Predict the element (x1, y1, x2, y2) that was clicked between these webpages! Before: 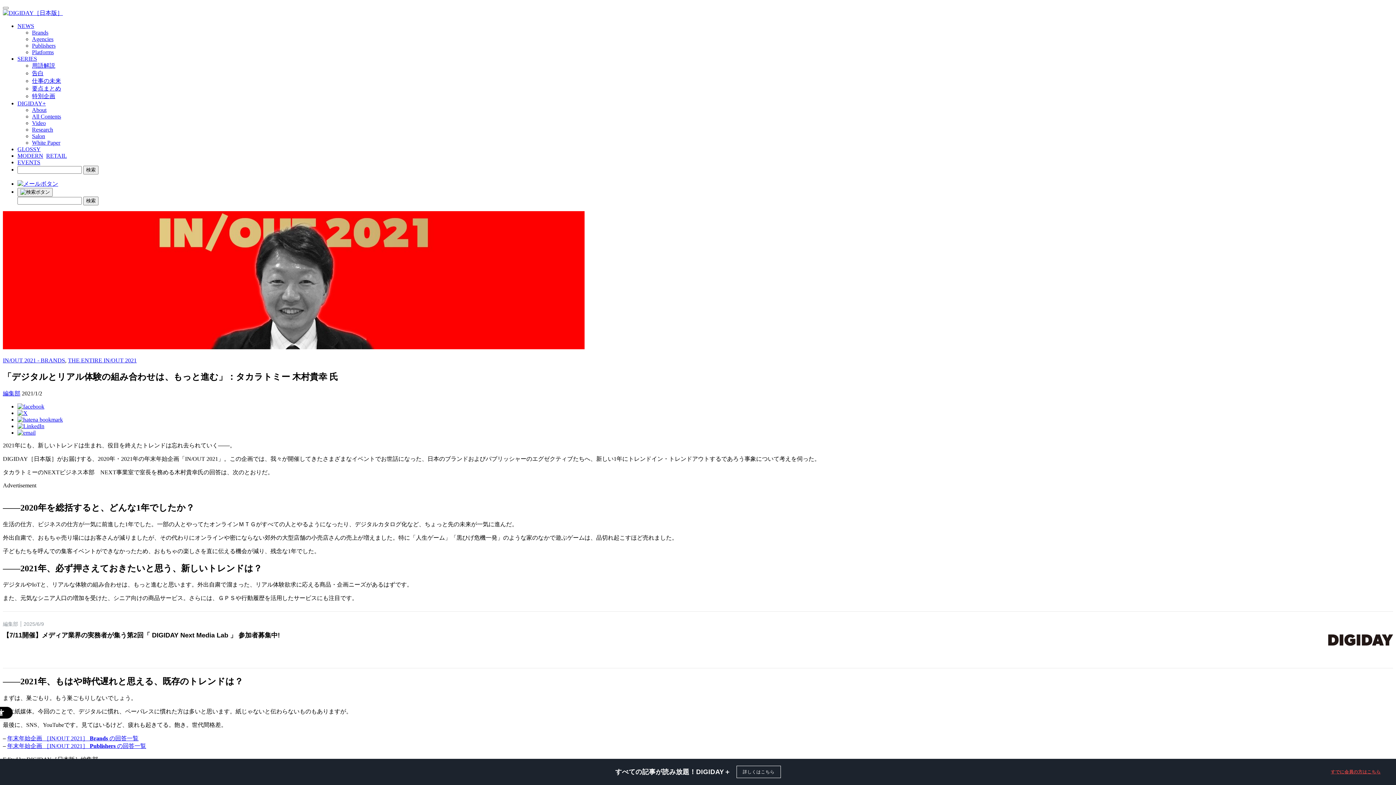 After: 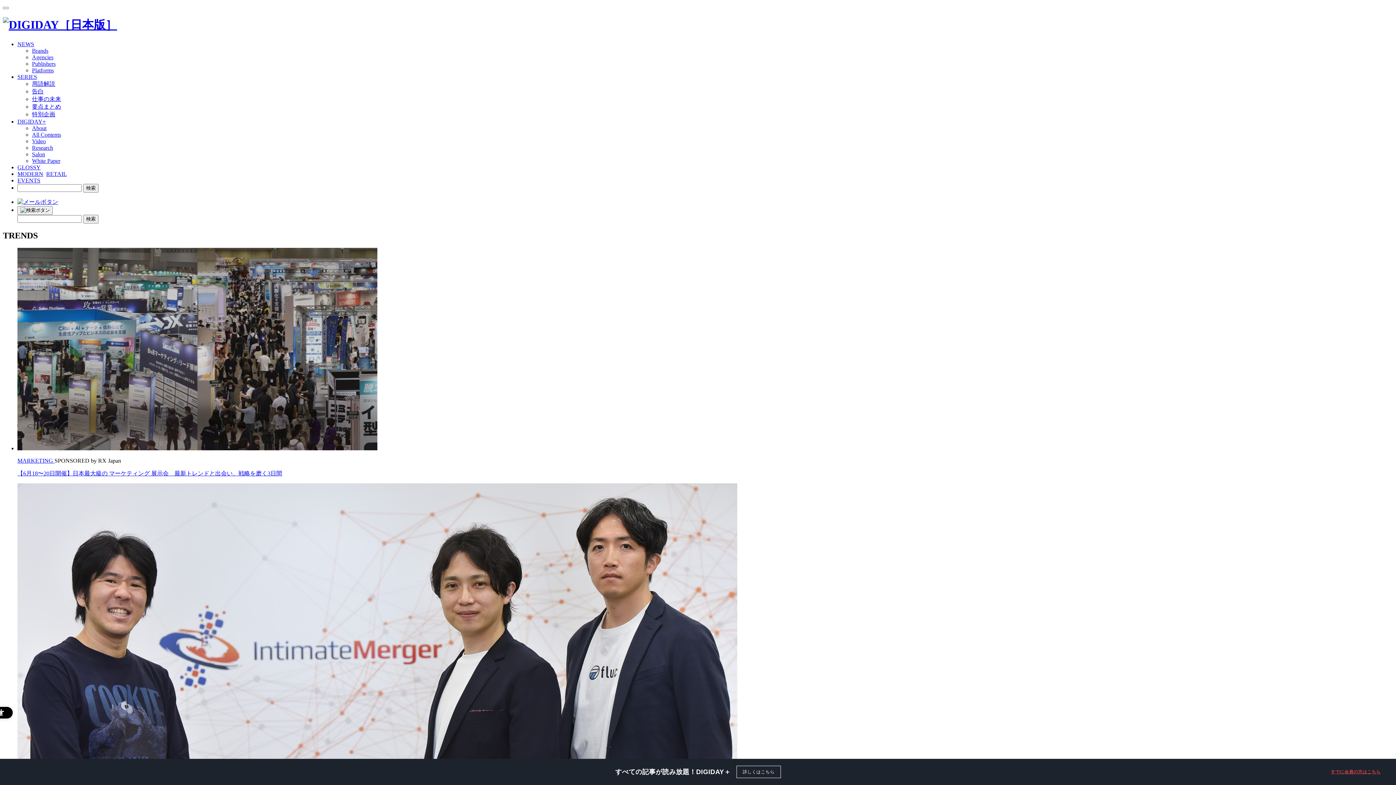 Action: bbox: (17, 55, 37, 61) label: SERIES